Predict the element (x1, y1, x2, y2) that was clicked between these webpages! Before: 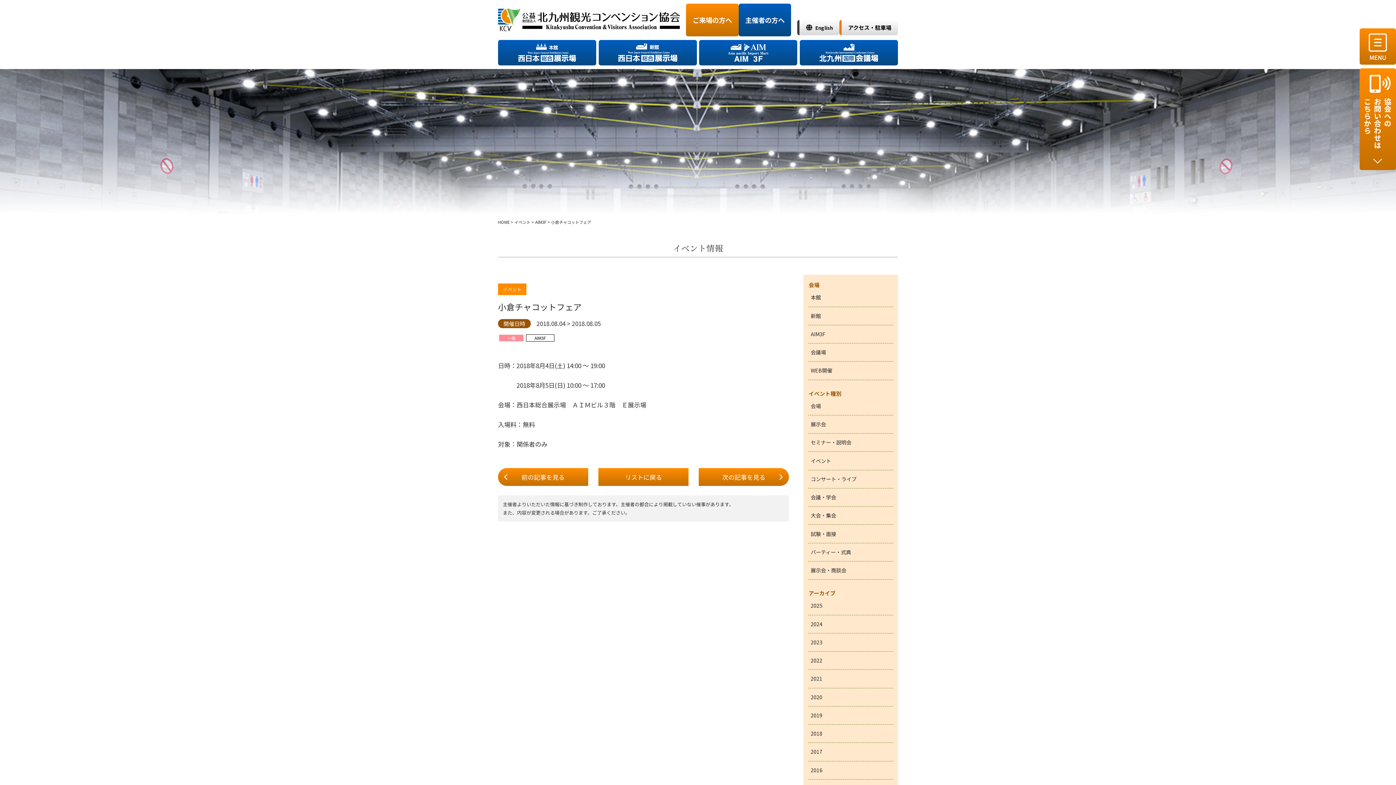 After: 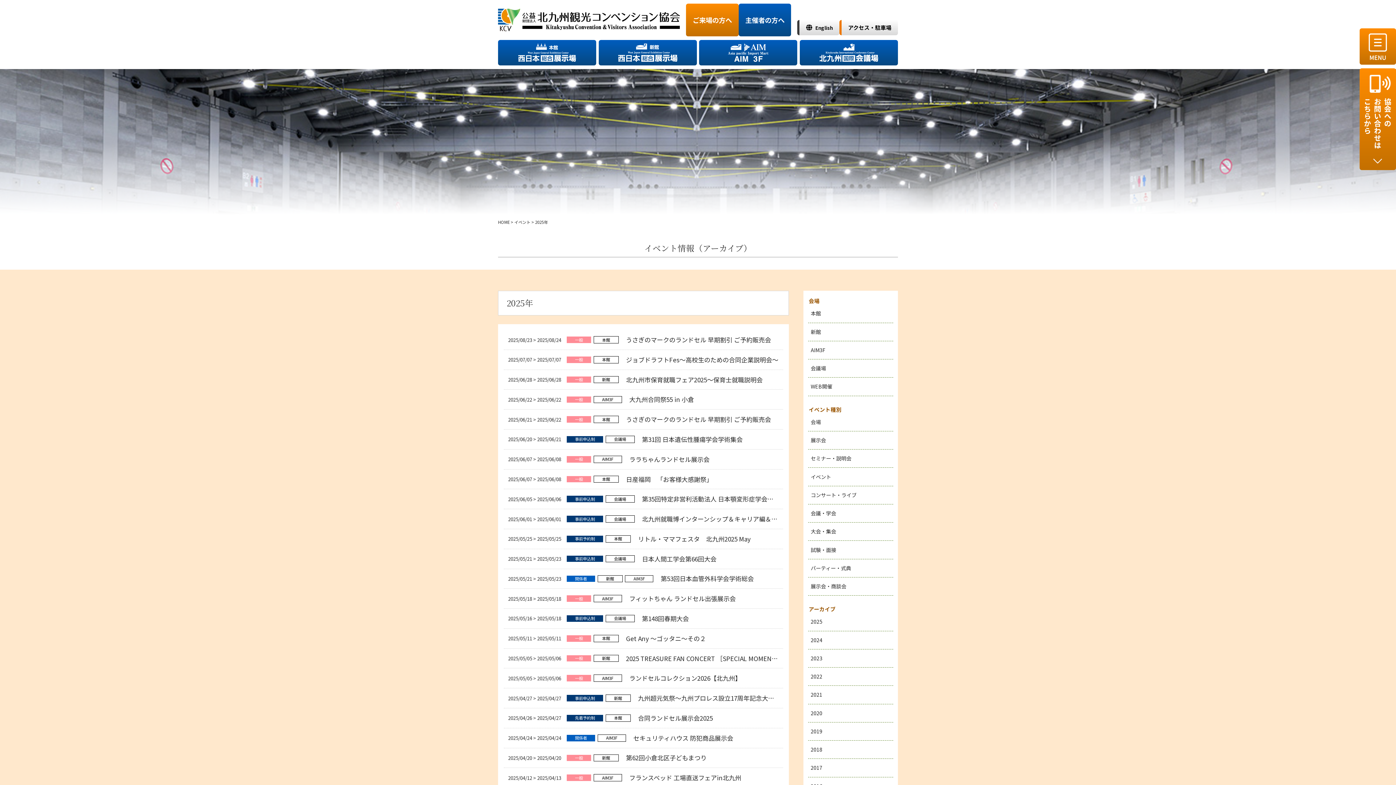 Action: bbox: (808, 597, 893, 615) label: 2025